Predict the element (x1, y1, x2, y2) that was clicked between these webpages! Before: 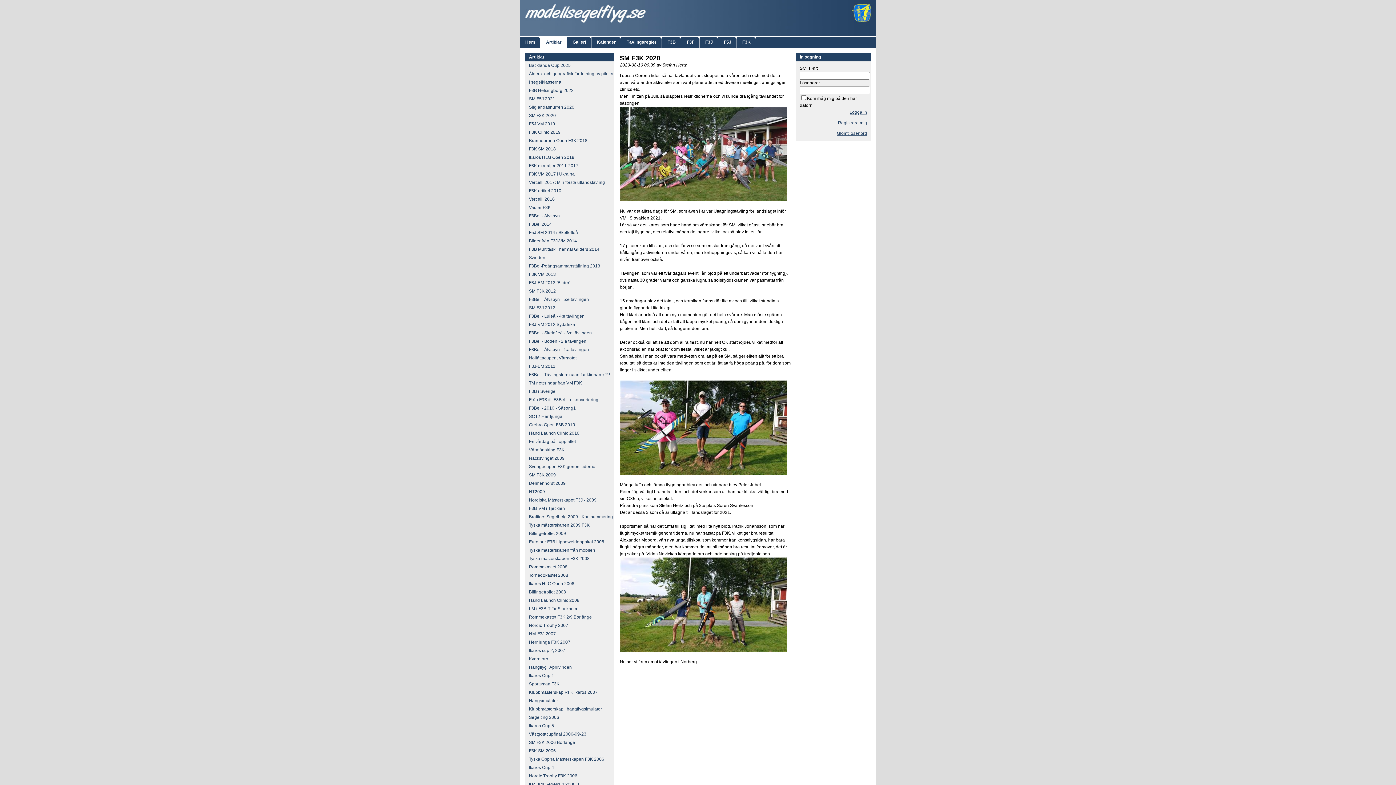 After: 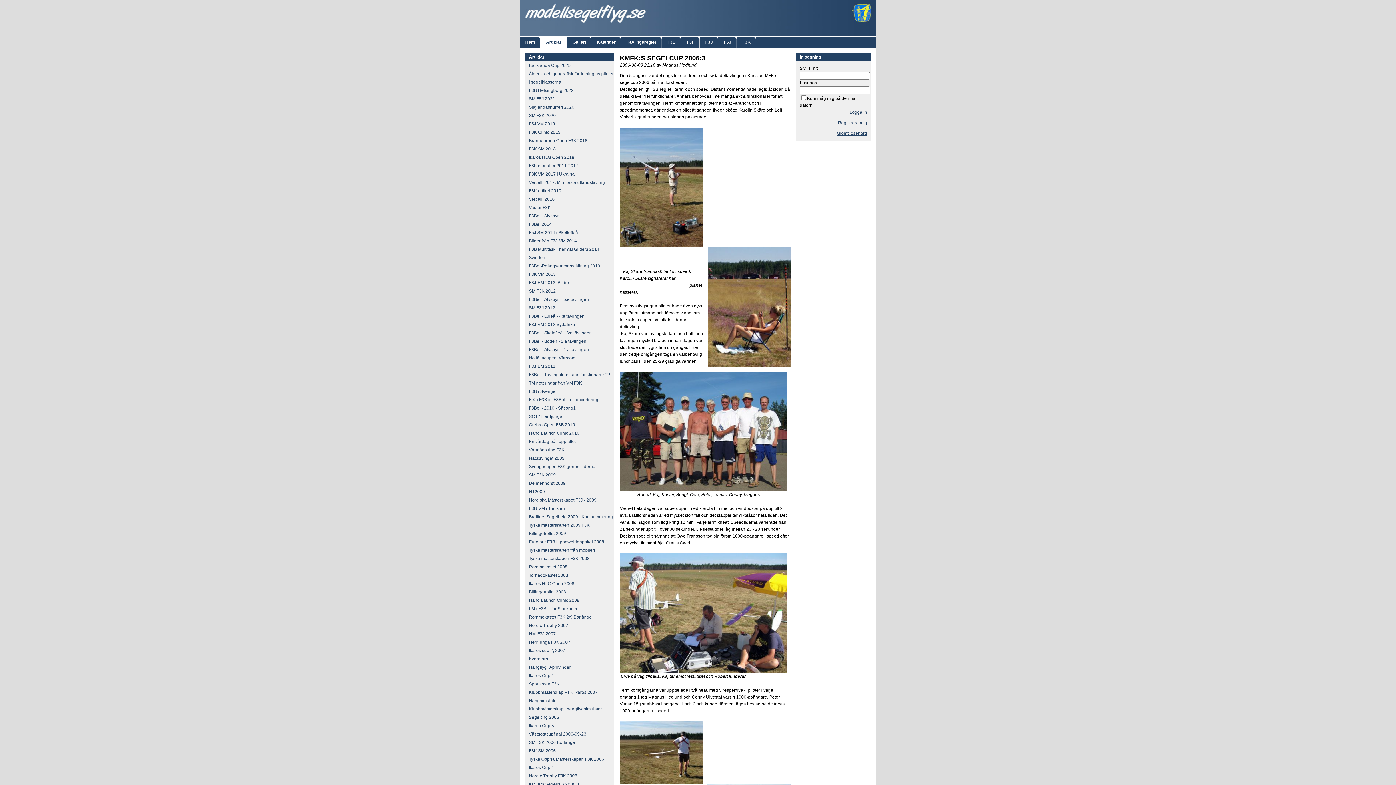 Action: label: KMFK:s Segelcup 2006:3 bbox: (525, 780, 614, 789)